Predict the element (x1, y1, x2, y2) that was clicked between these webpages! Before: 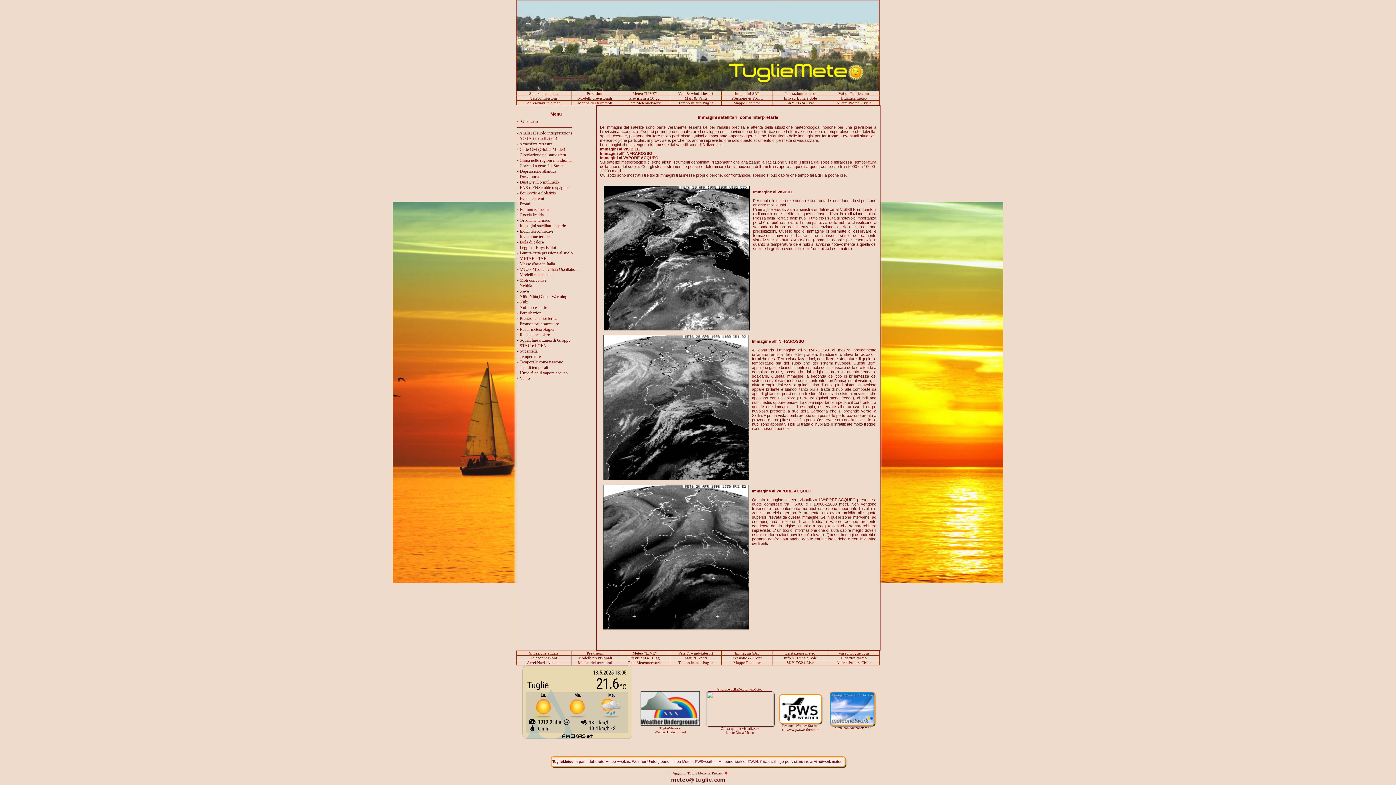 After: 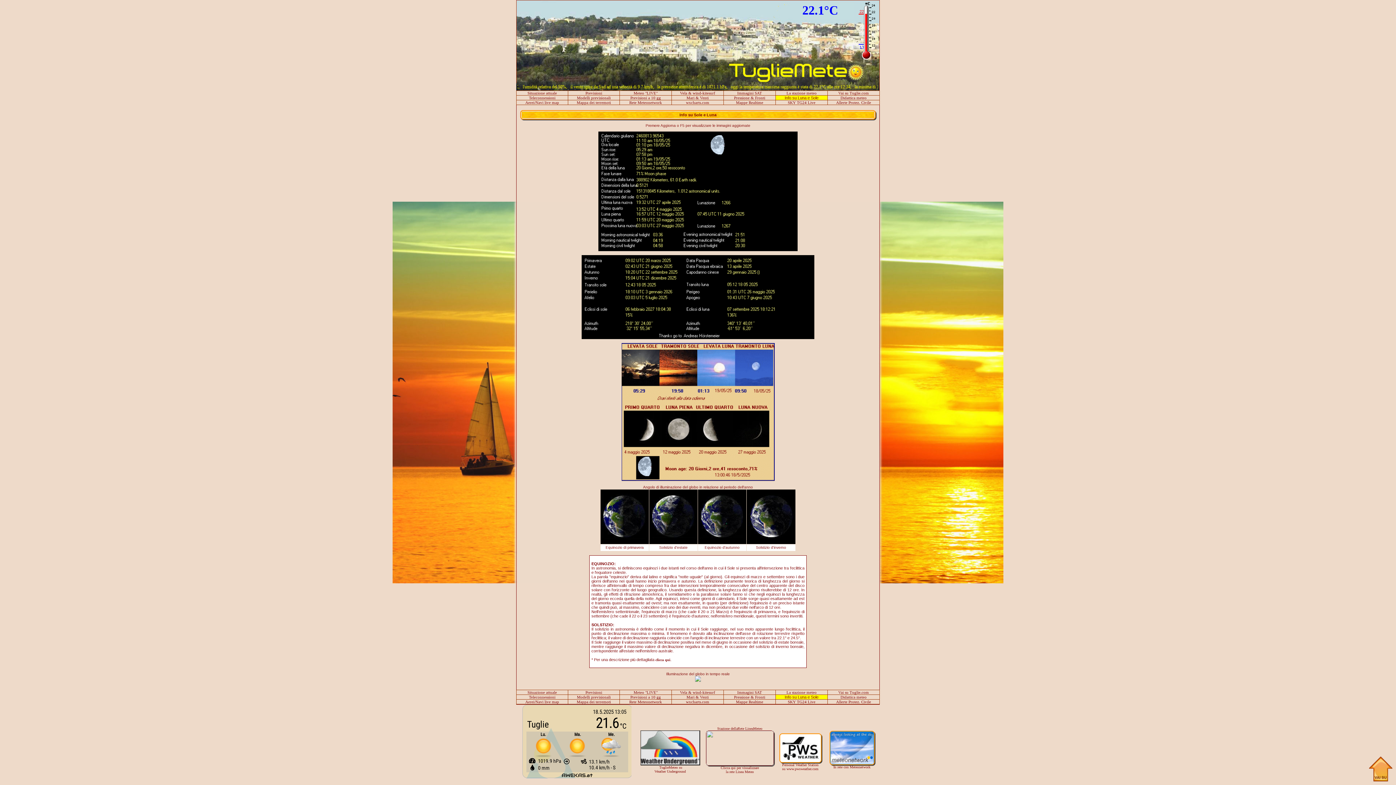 Action: bbox: (773, 656, 828, 660) label: Info su Luna e Sole